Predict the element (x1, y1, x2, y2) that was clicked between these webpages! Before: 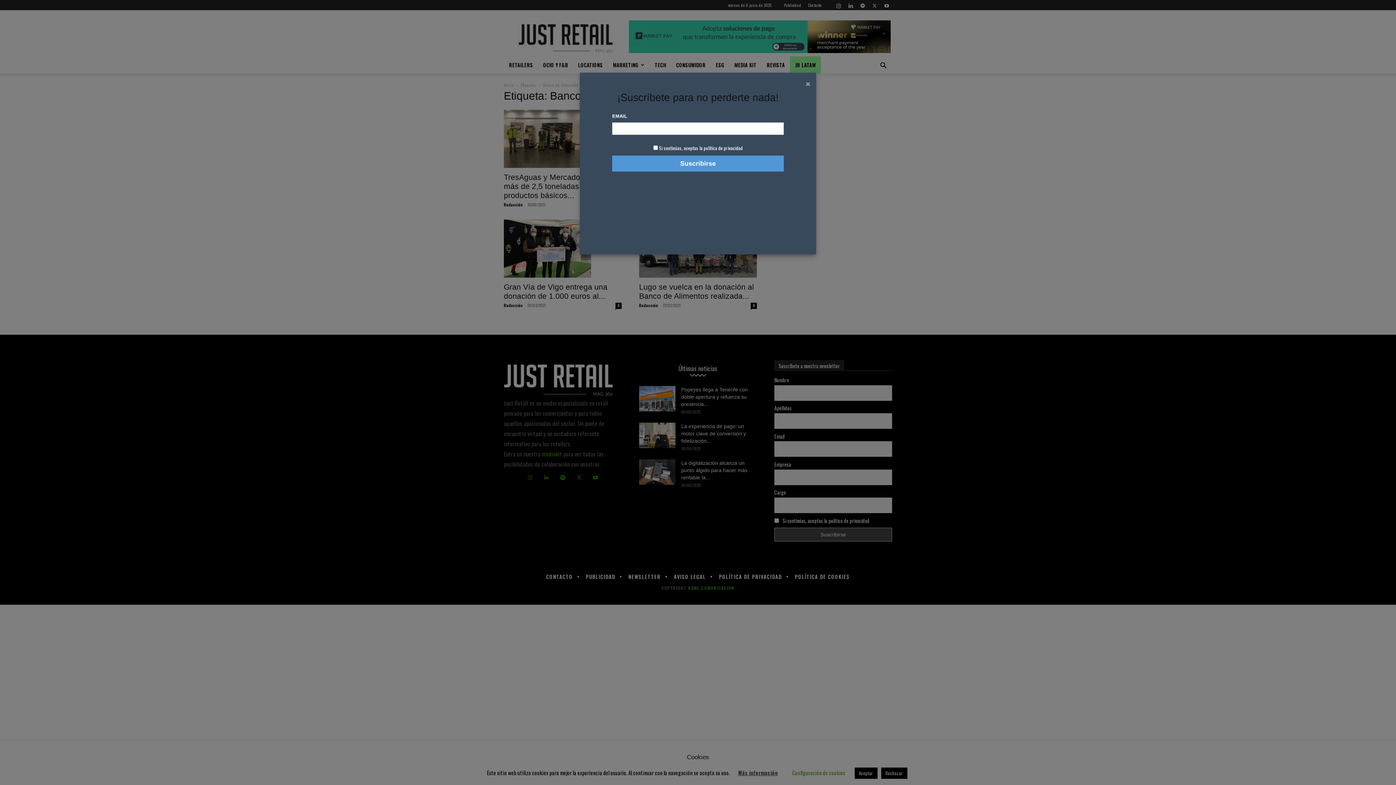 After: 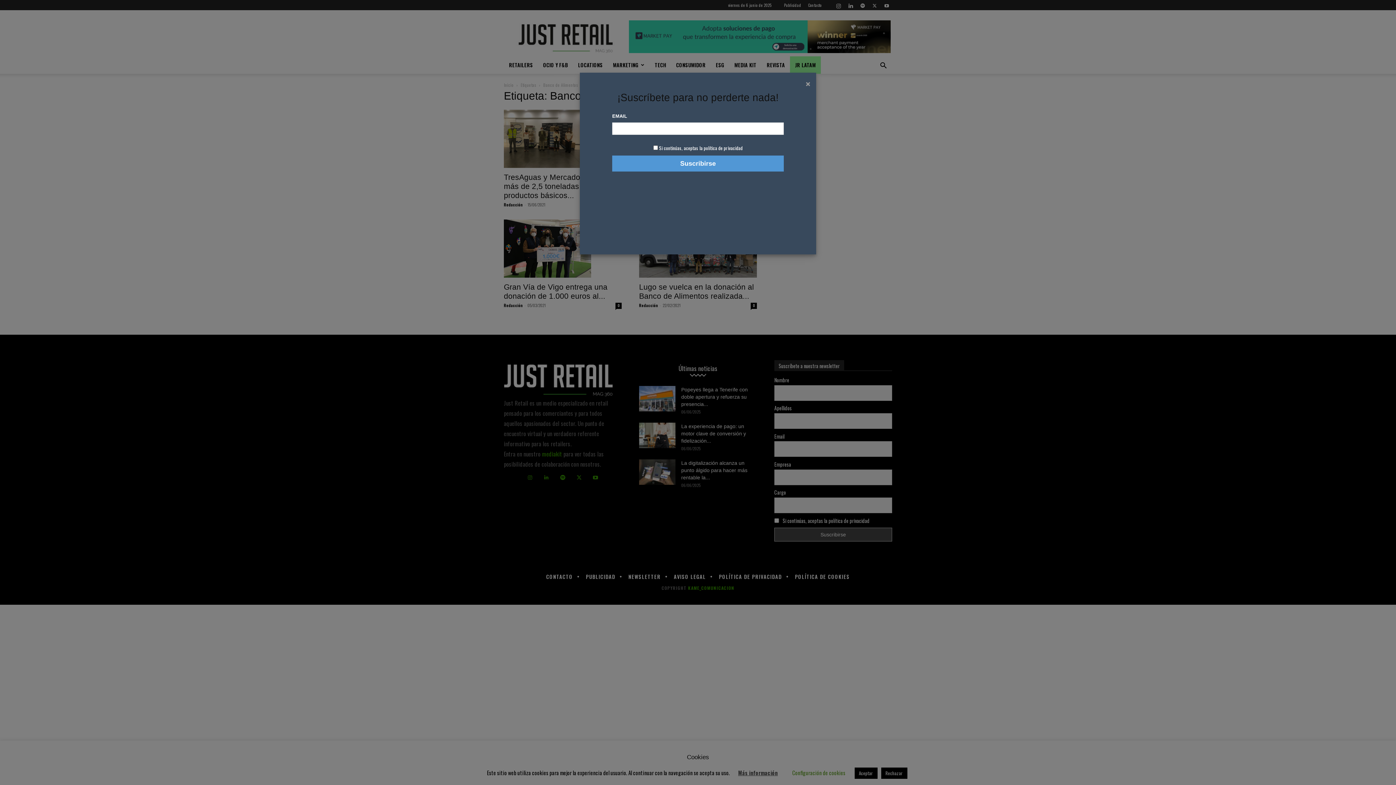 Action: label: Si continúas, aceptas la política de privacidad bbox: (659, 144, 742, 151)